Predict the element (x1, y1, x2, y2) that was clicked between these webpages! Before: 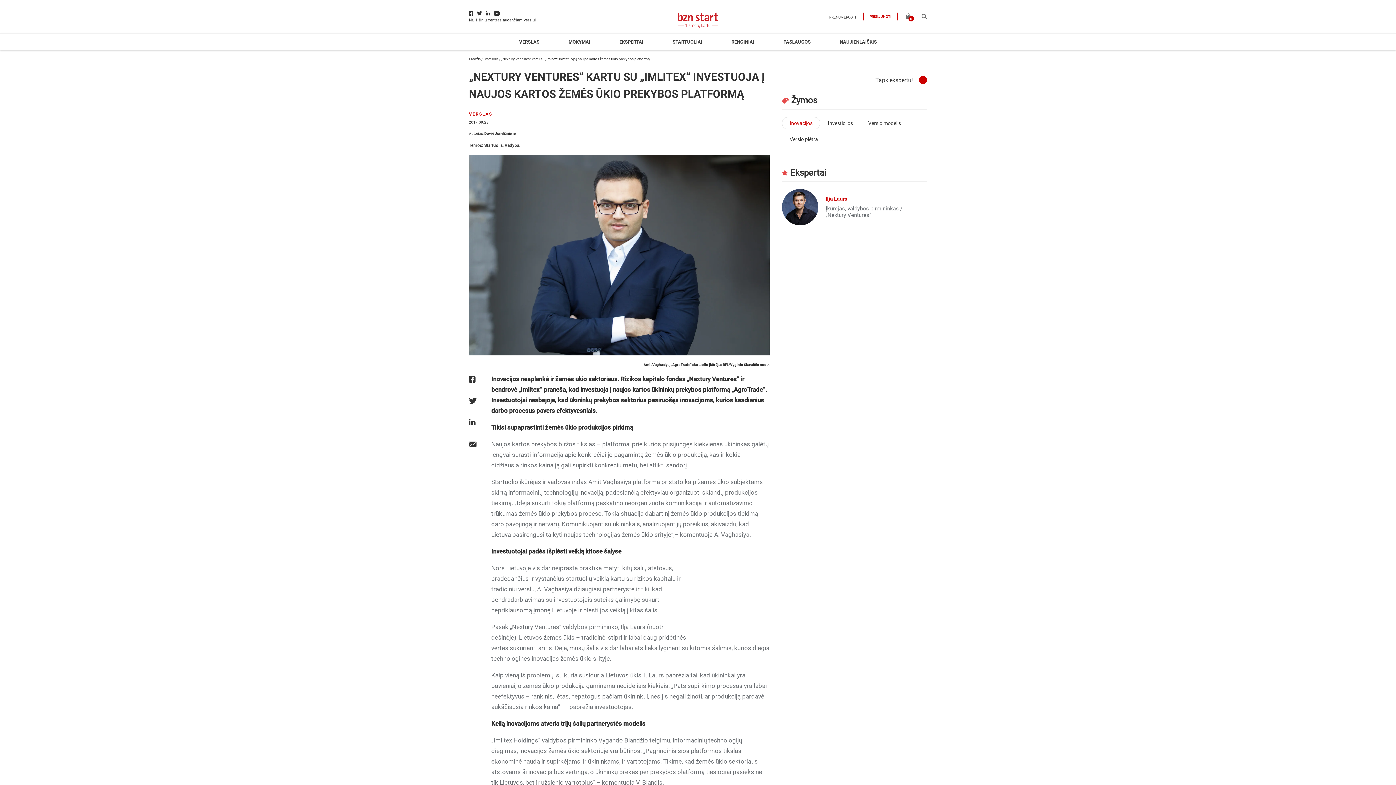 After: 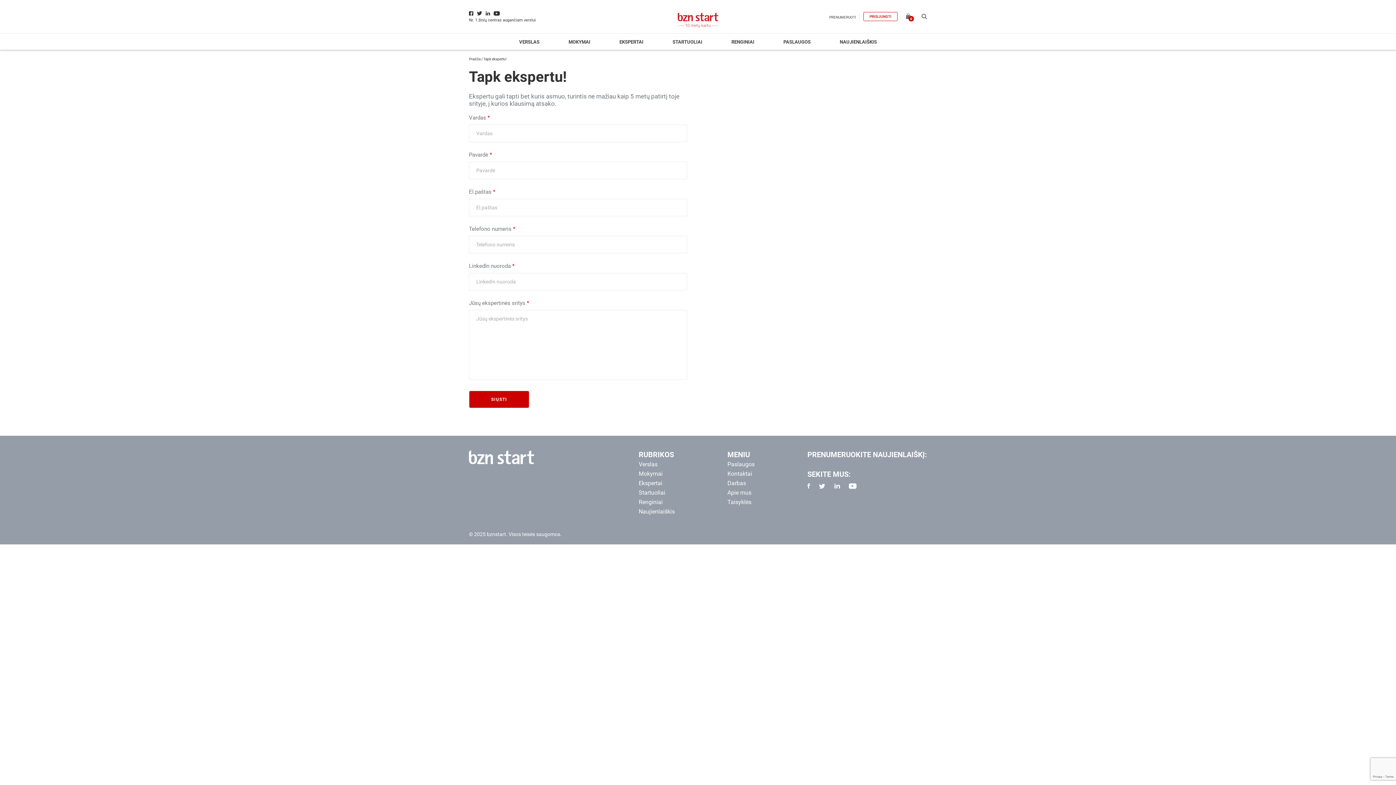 Action: bbox: (782, 76, 927, 84) label: Tapk ekspertu! 